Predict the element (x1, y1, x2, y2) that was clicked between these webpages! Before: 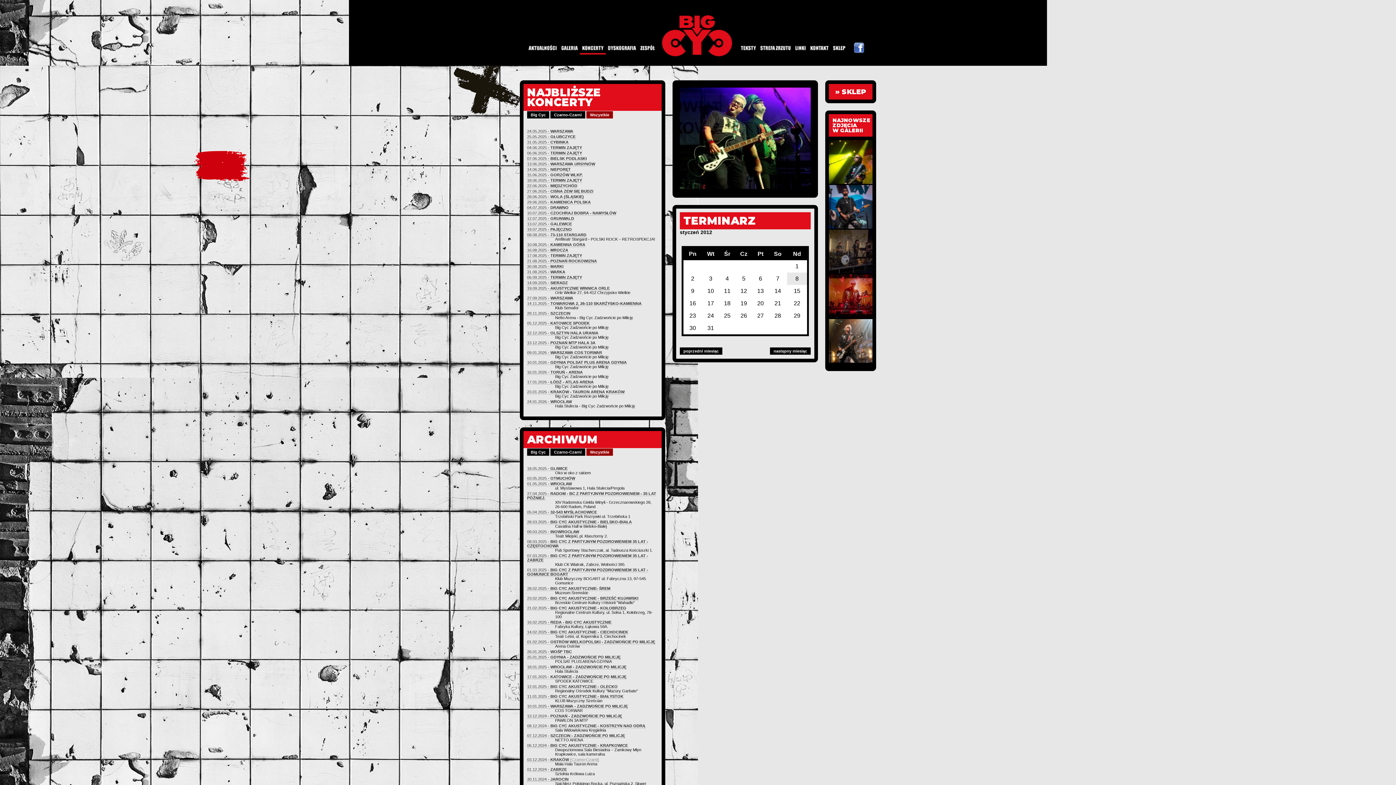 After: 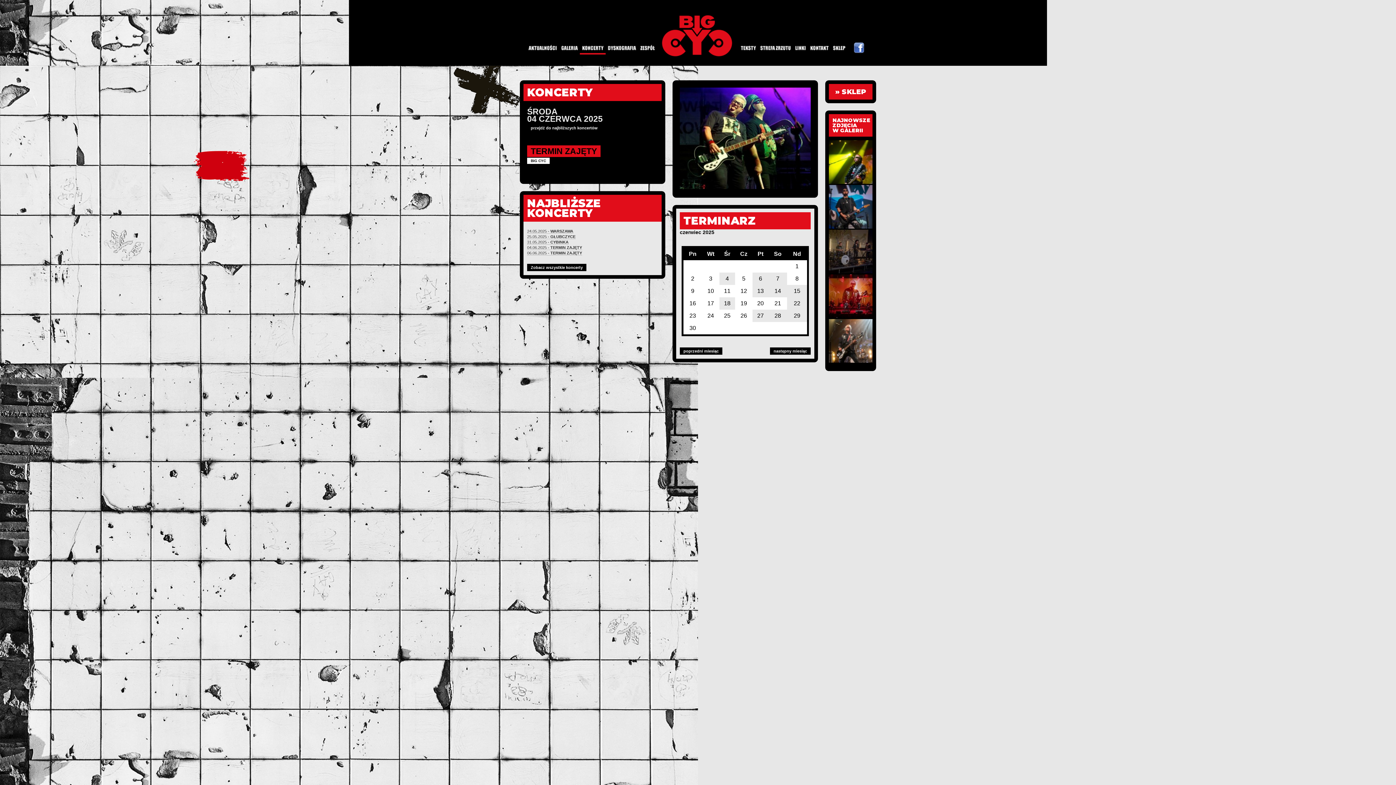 Action: label: 04.06.2025 - TERMIN ZAJĘTY bbox: (527, 145, 582, 150)